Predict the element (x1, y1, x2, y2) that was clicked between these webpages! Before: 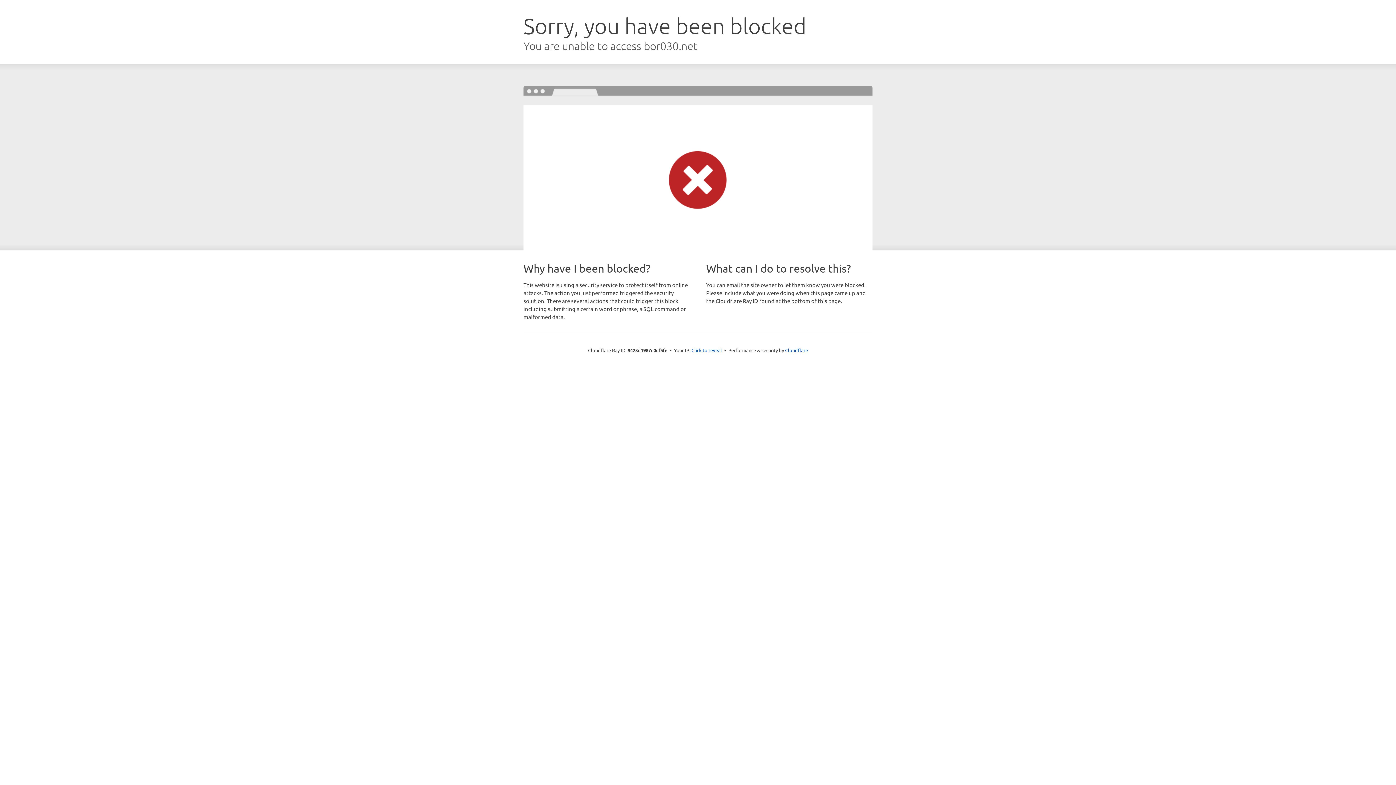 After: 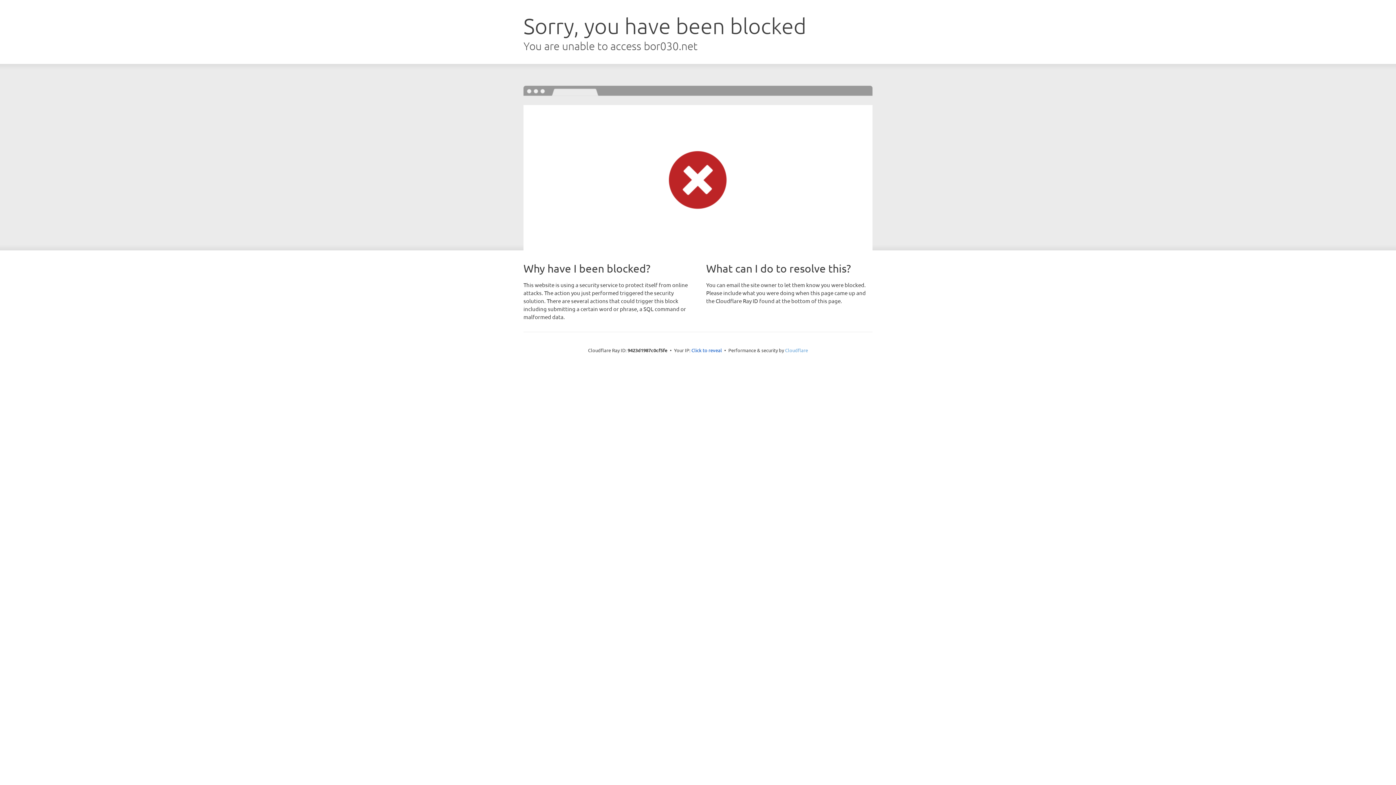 Action: label: Cloudflare bbox: (785, 347, 808, 353)